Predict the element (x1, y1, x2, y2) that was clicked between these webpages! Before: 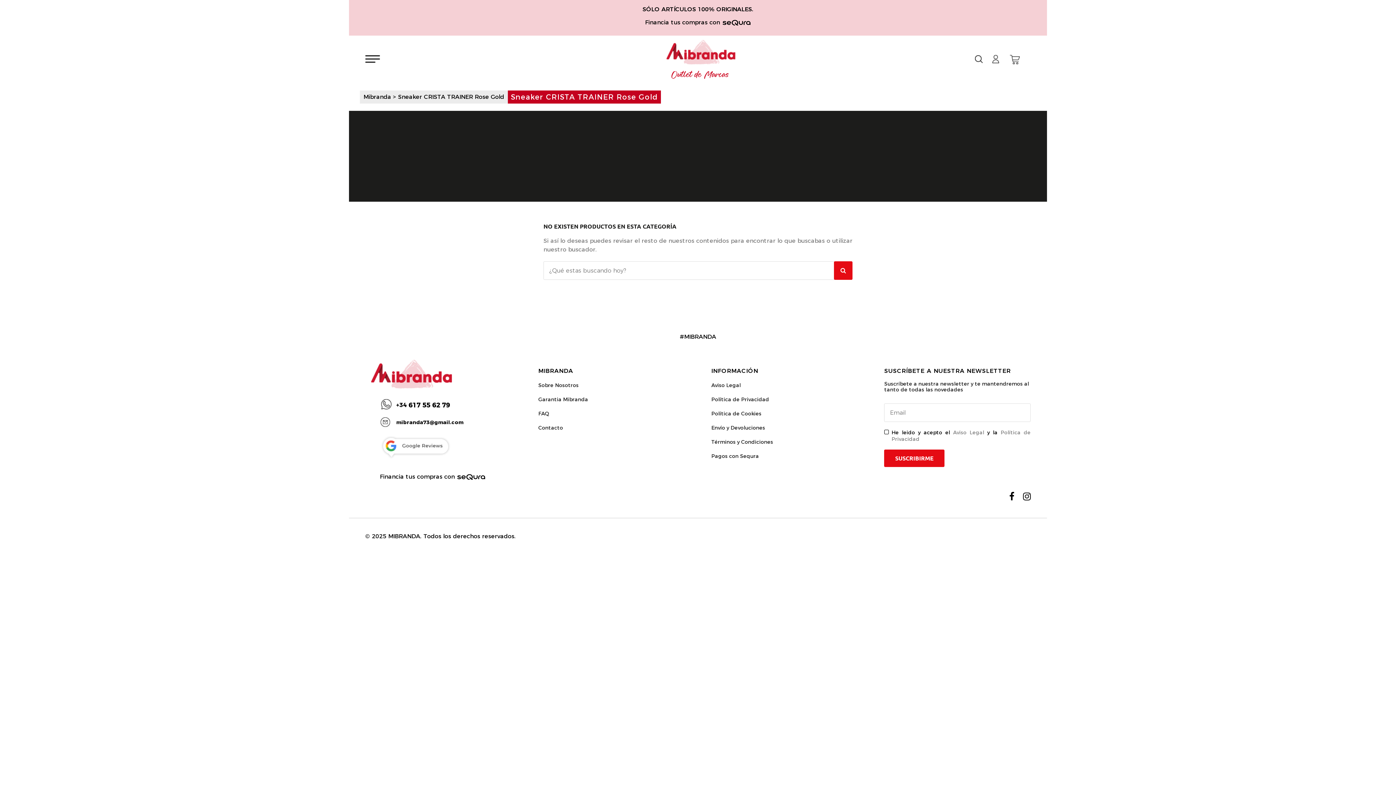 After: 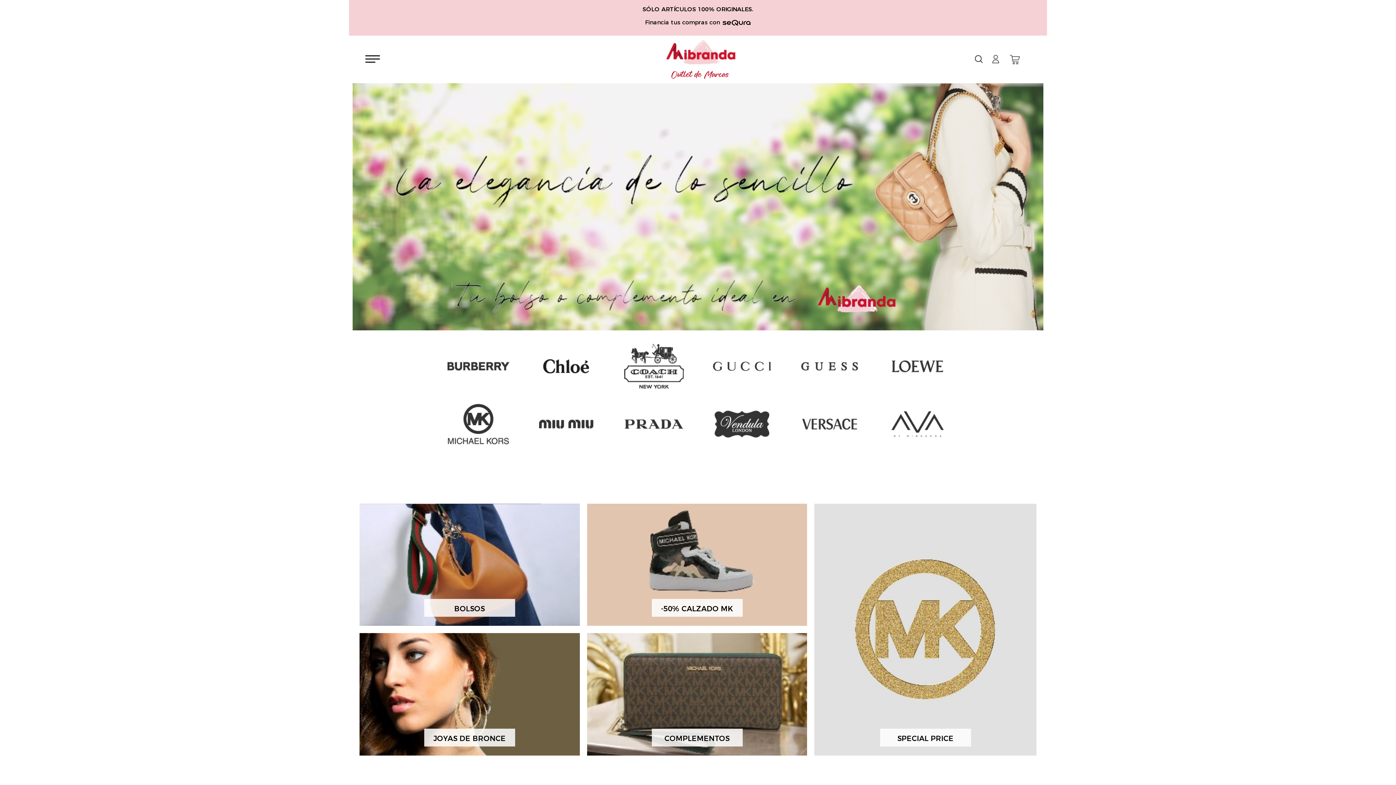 Action: bbox: (365, 385, 456, 392)